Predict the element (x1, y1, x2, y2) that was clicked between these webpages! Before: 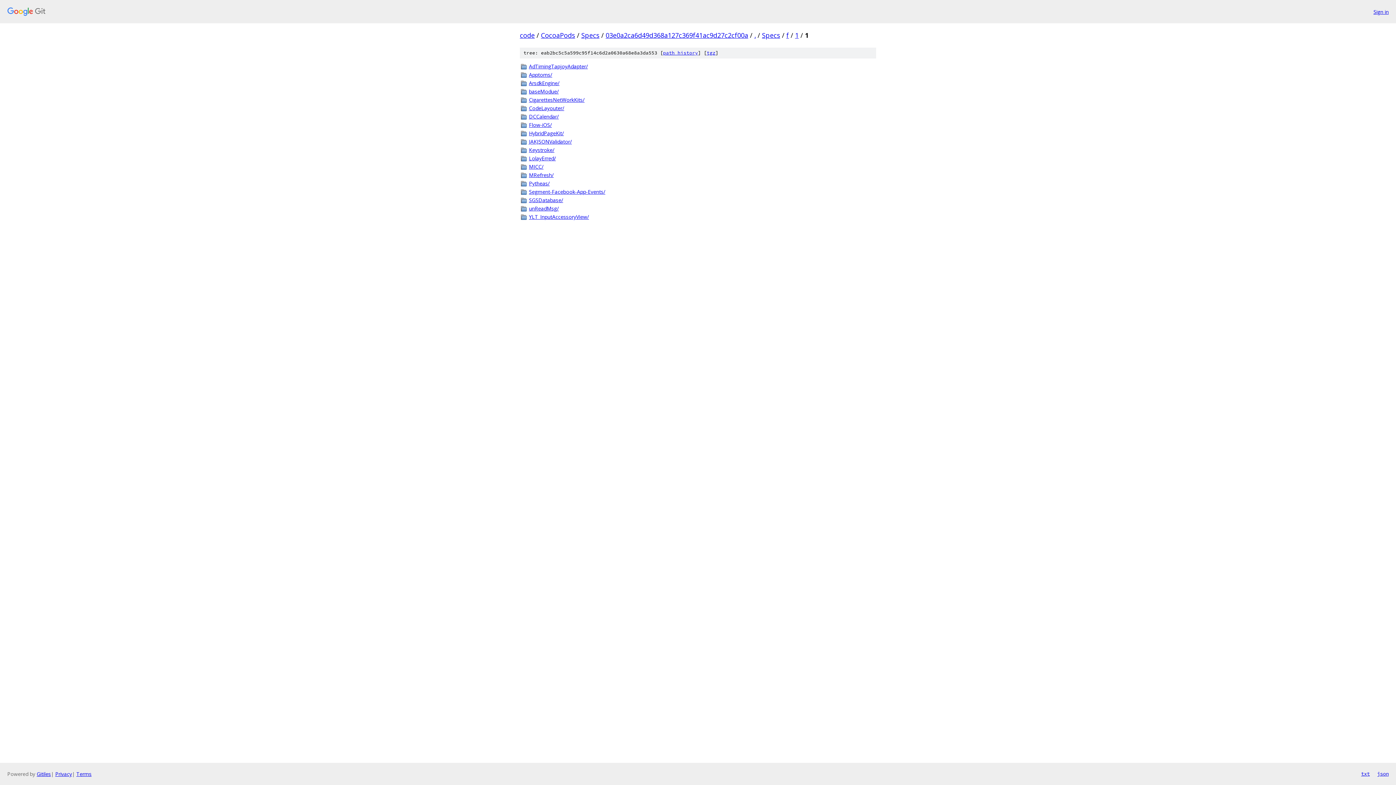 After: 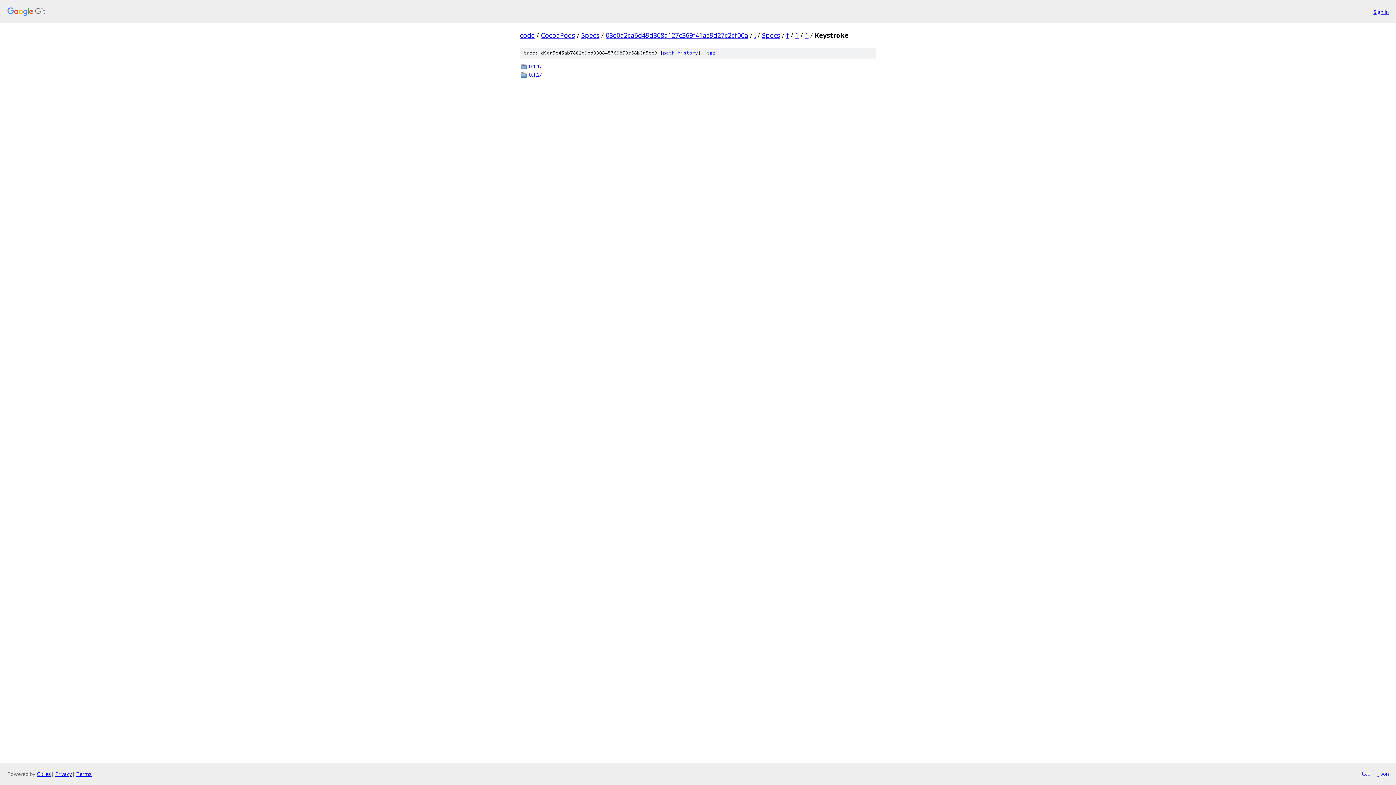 Action: bbox: (529, 146, 876, 153) label: Keystroke/